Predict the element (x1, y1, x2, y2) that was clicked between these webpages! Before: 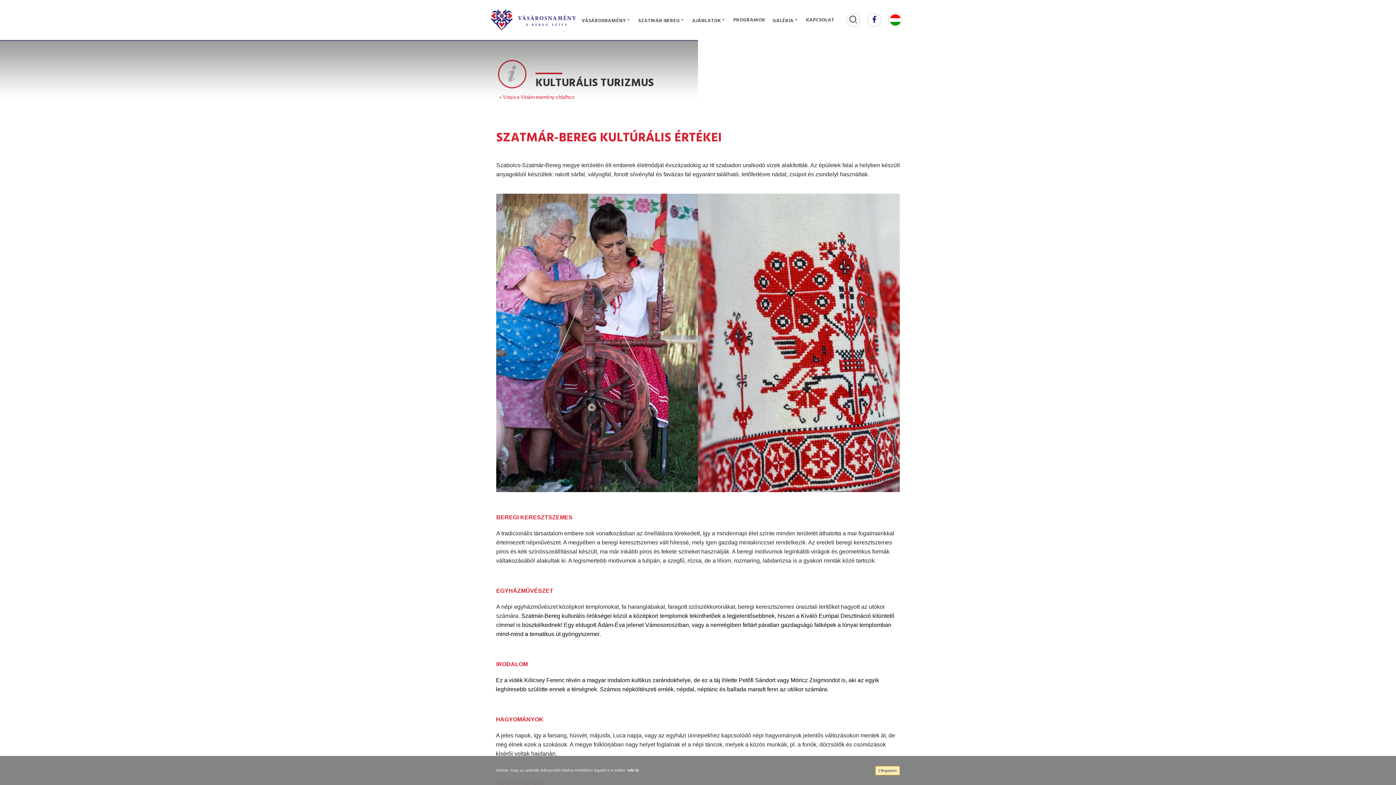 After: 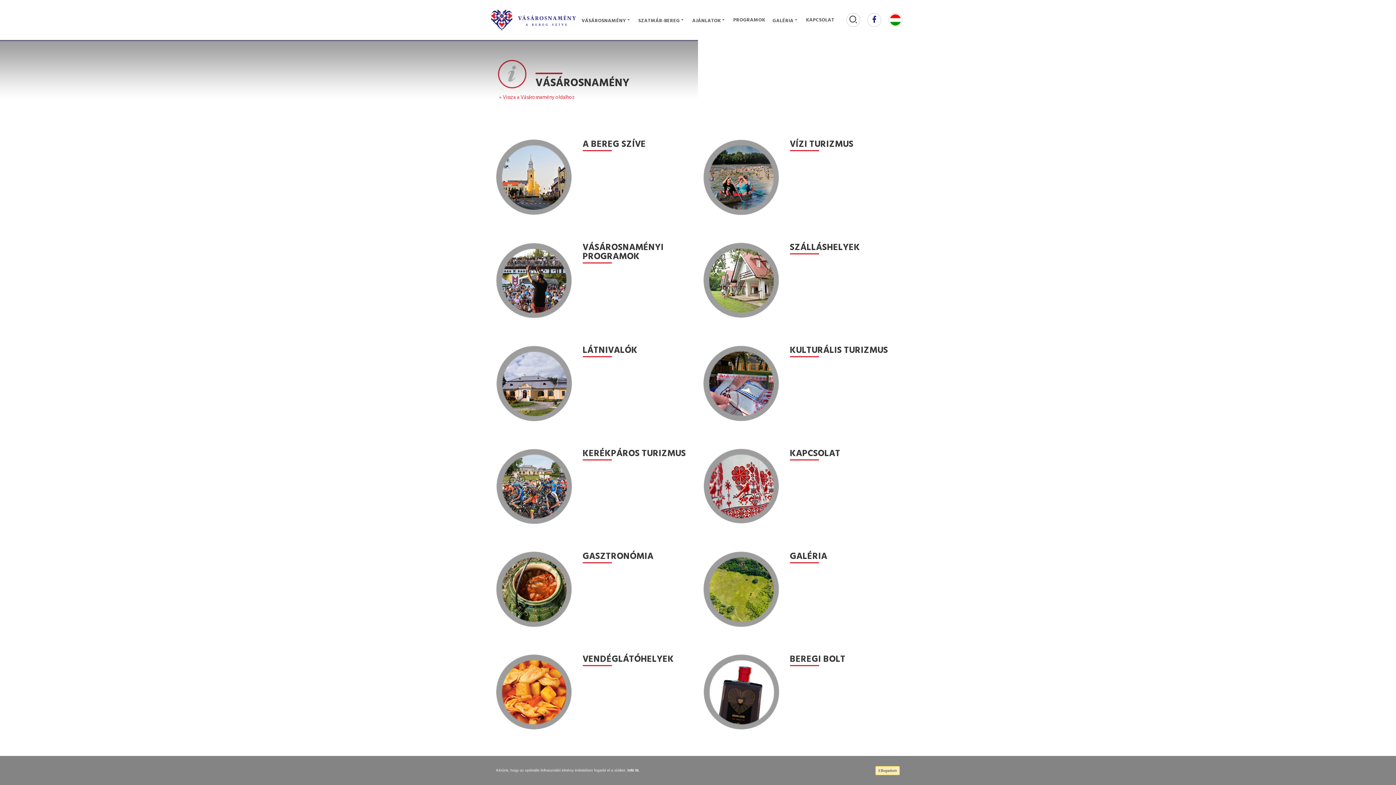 Action: bbox: (581, 18, 631, 23) label: VÁSÁROSNAMÉNY